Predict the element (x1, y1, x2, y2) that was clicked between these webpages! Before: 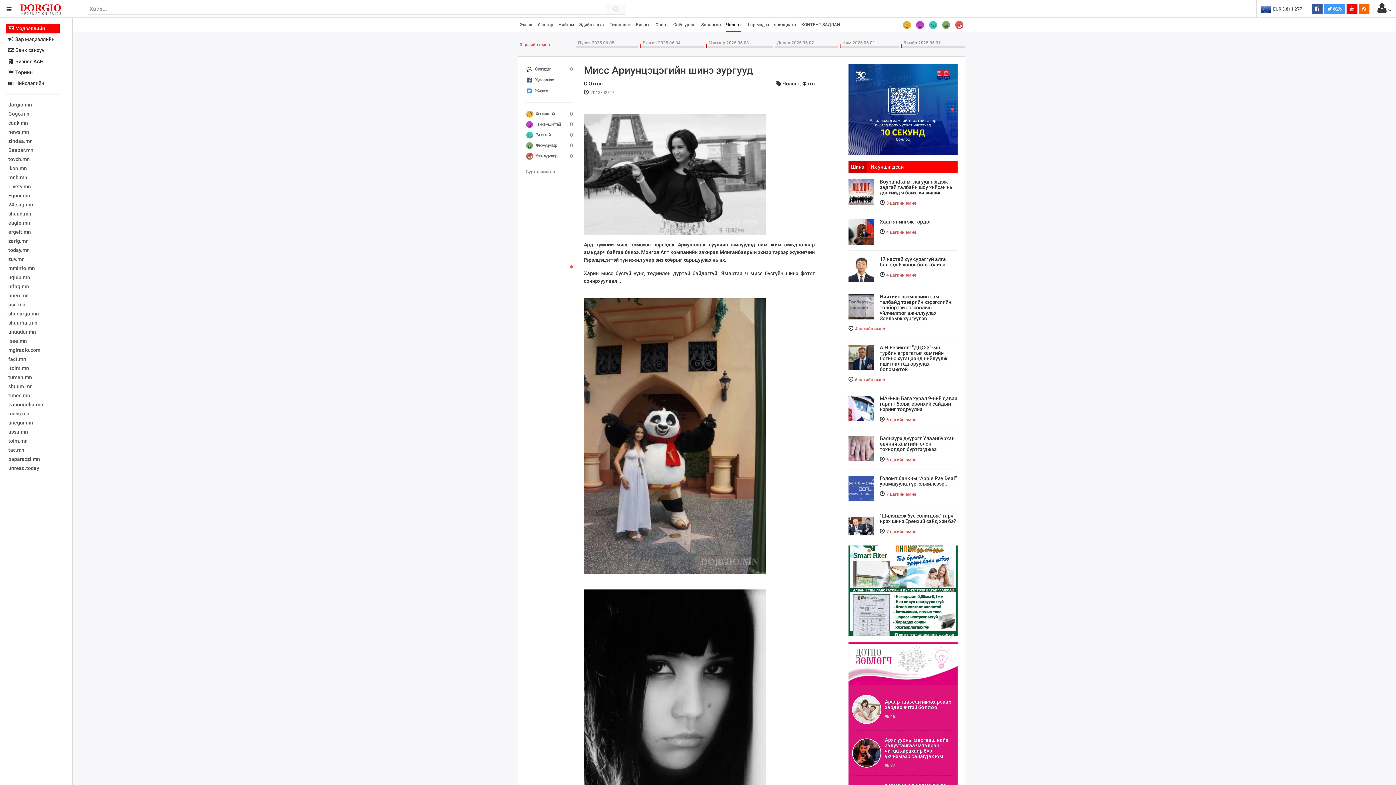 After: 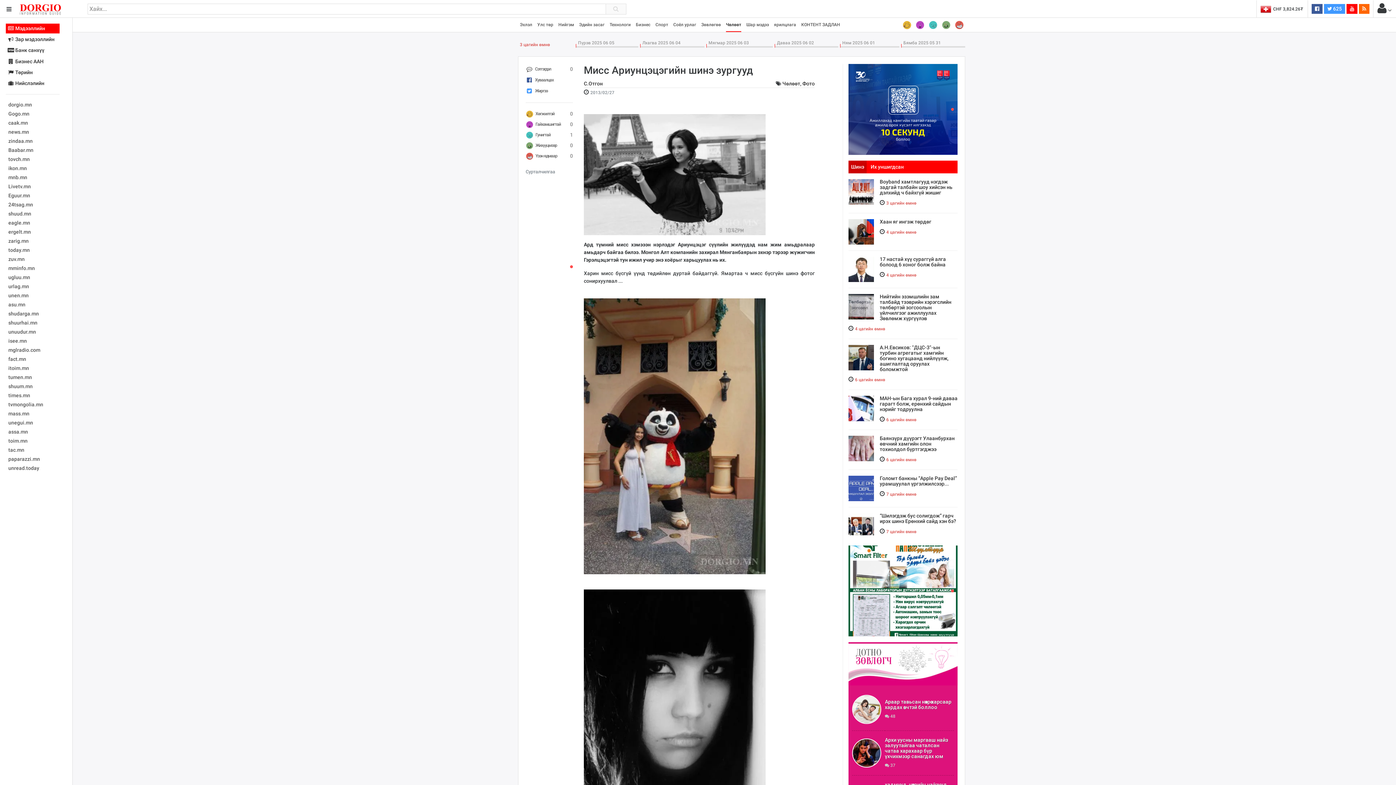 Action: bbox: (525, 129, 573, 140) label: Гунигтай
0